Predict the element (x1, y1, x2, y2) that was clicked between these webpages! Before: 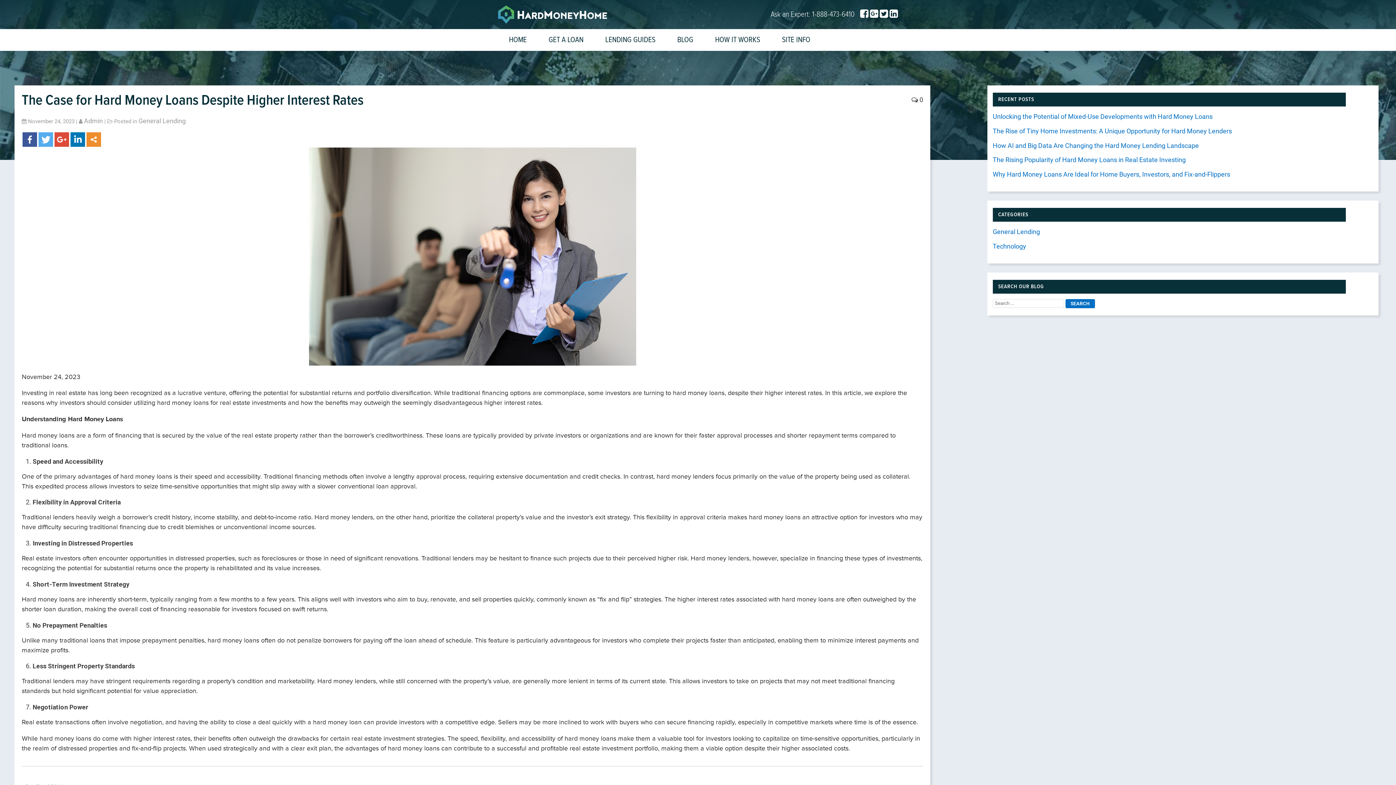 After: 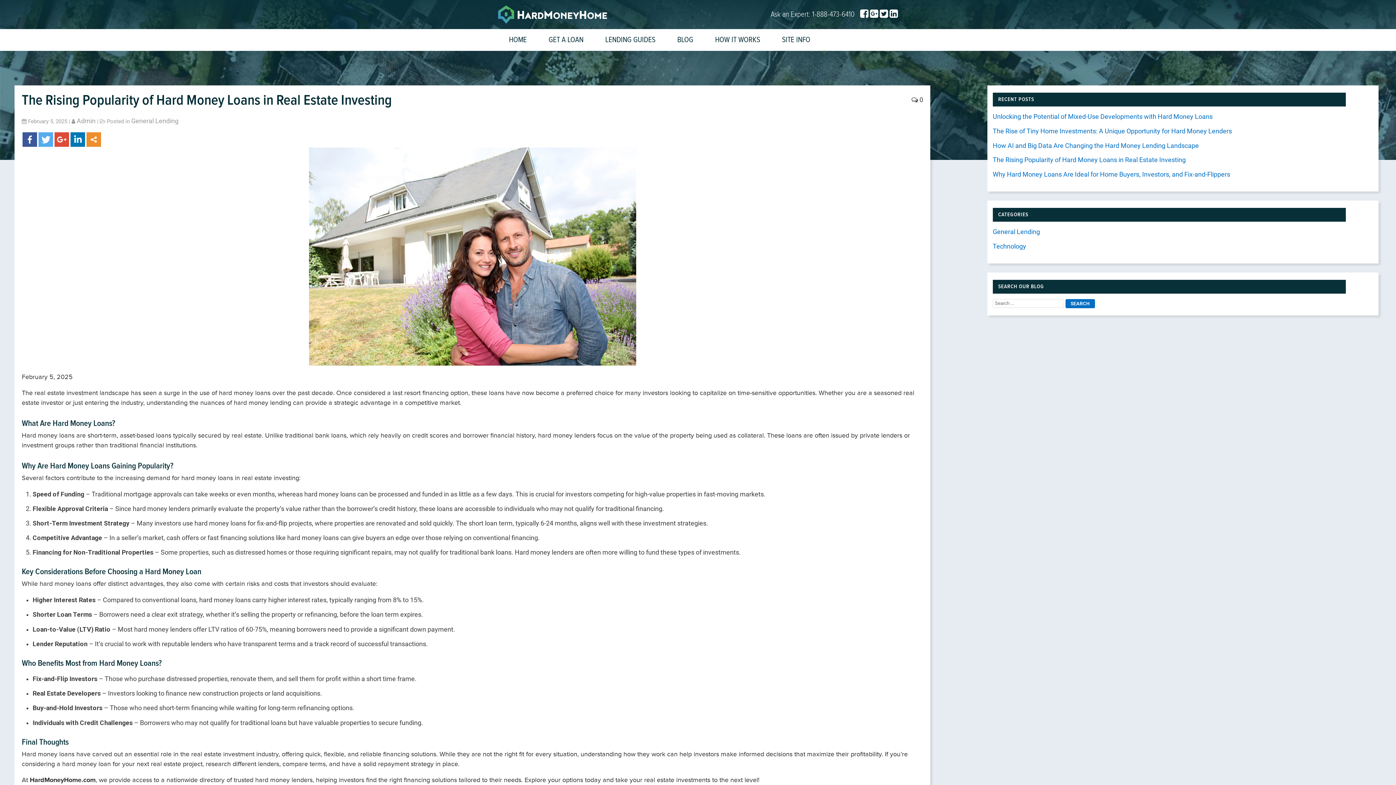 Action: bbox: (993, 156, 1186, 163) label: The Rising Popularity of Hard Money Loans in Real Estate Investing